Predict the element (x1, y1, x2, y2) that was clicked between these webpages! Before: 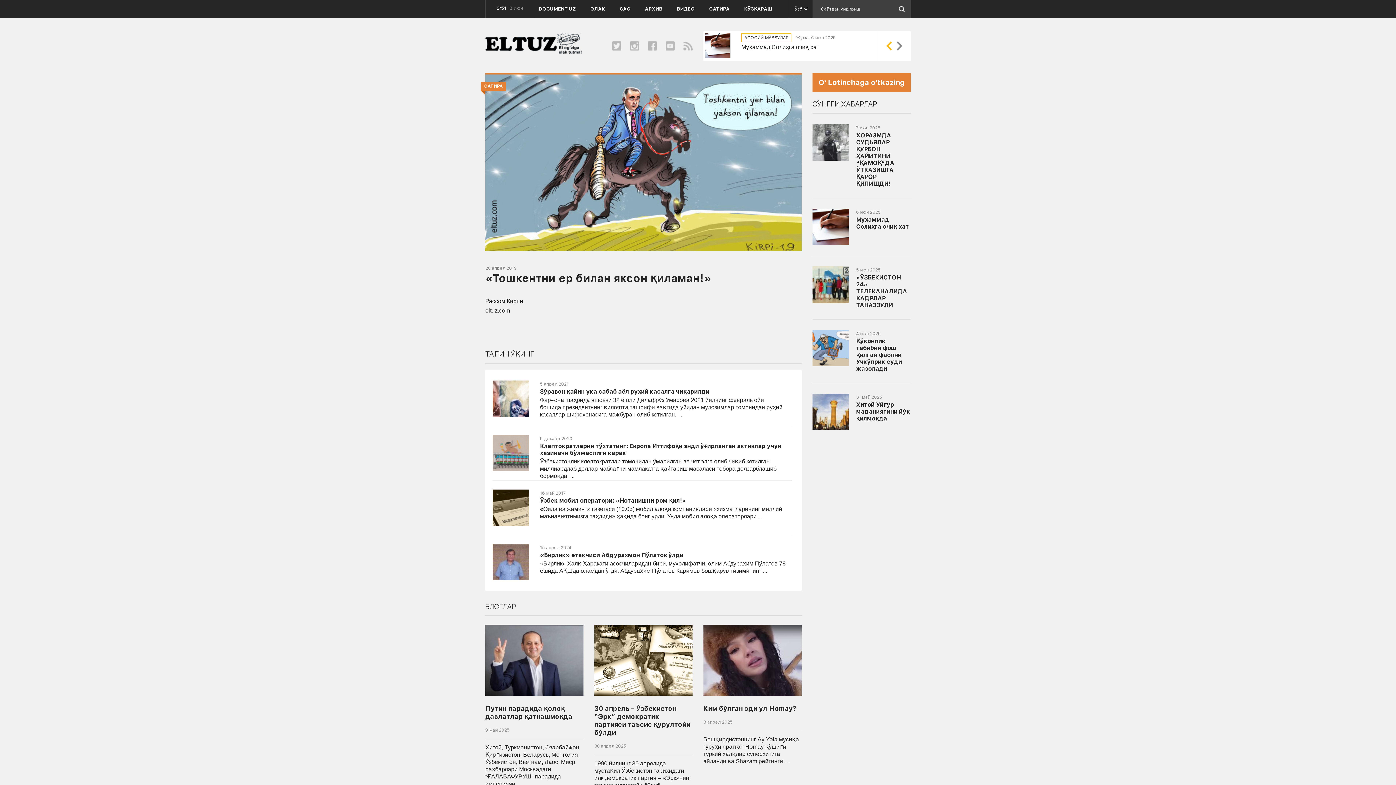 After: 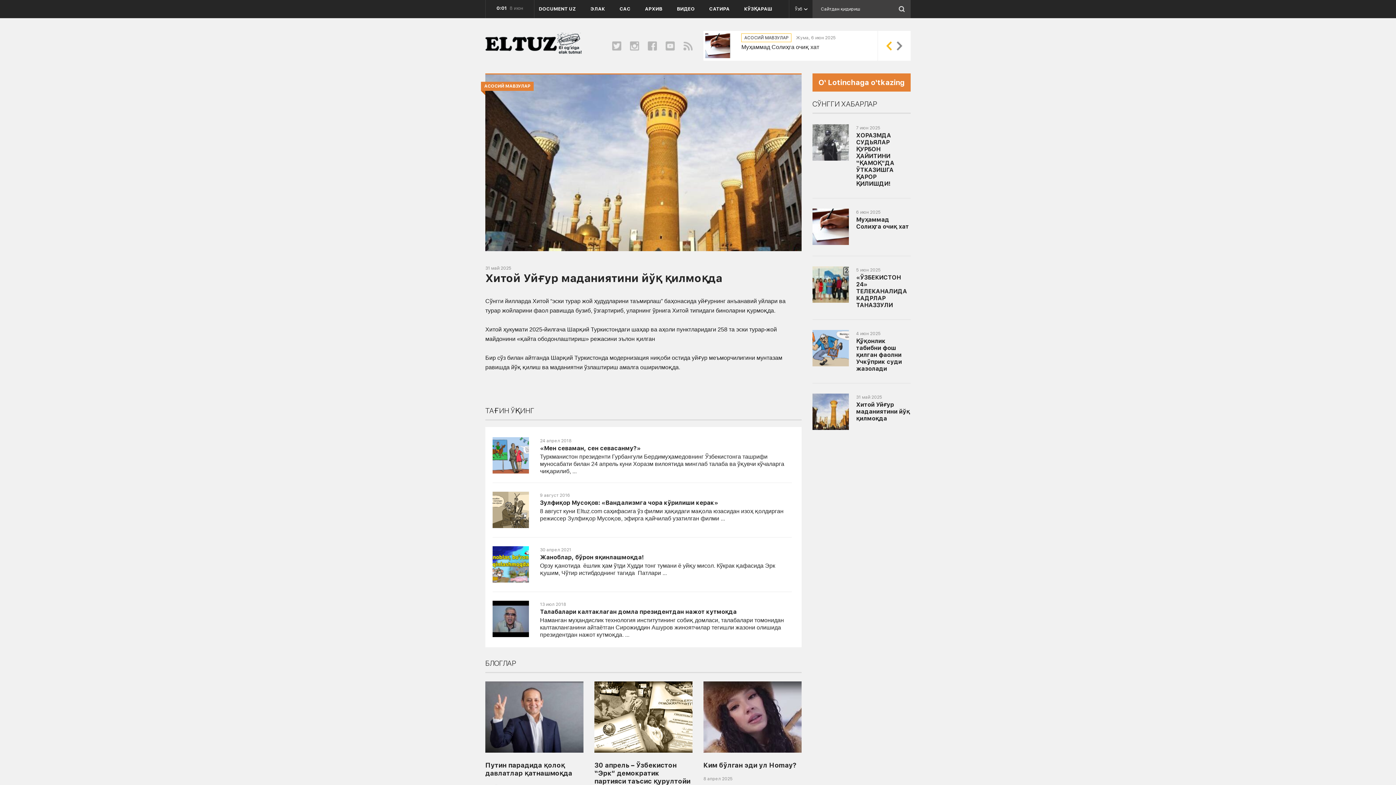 Action: label: Хитой Уйғур маданиятини йўқ қилмоқда bbox: (856, 396, 907, 416)